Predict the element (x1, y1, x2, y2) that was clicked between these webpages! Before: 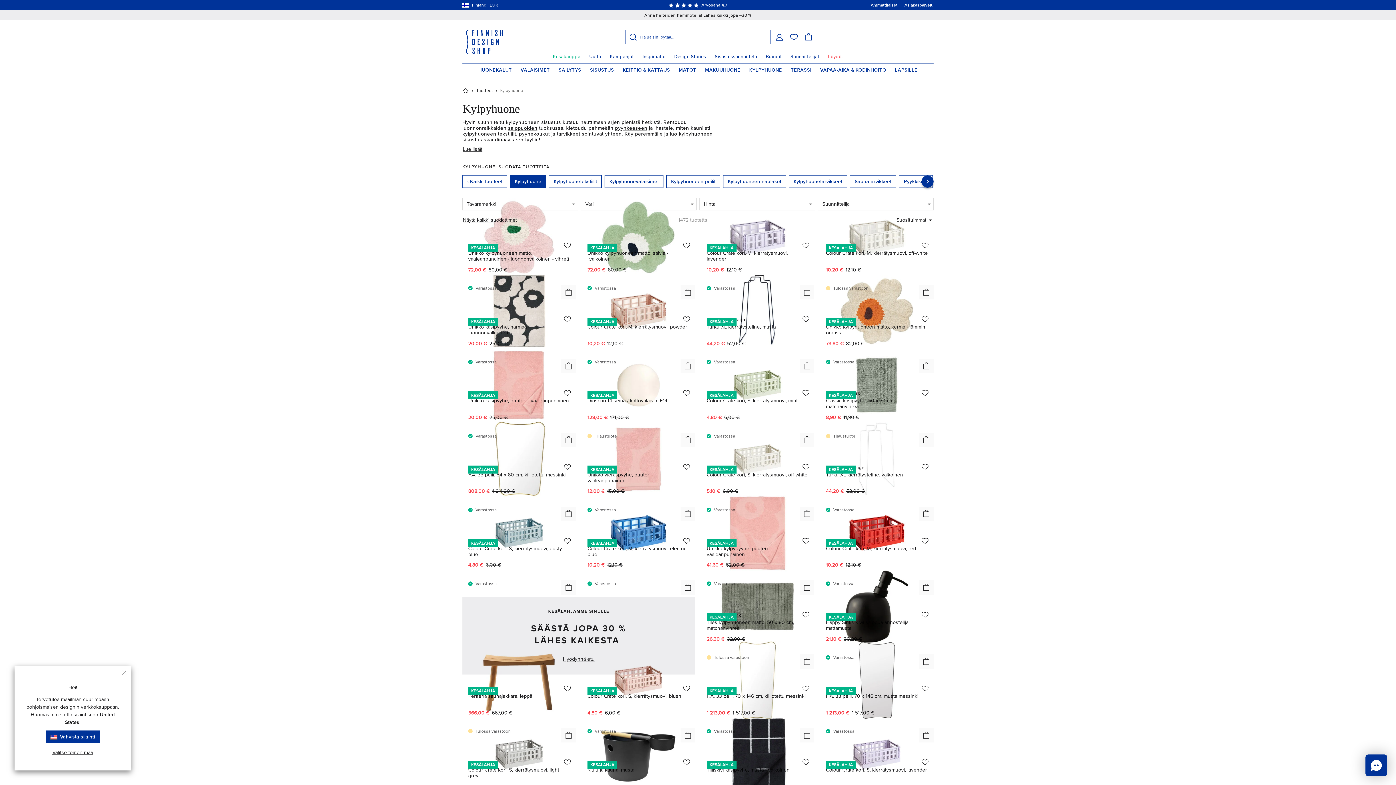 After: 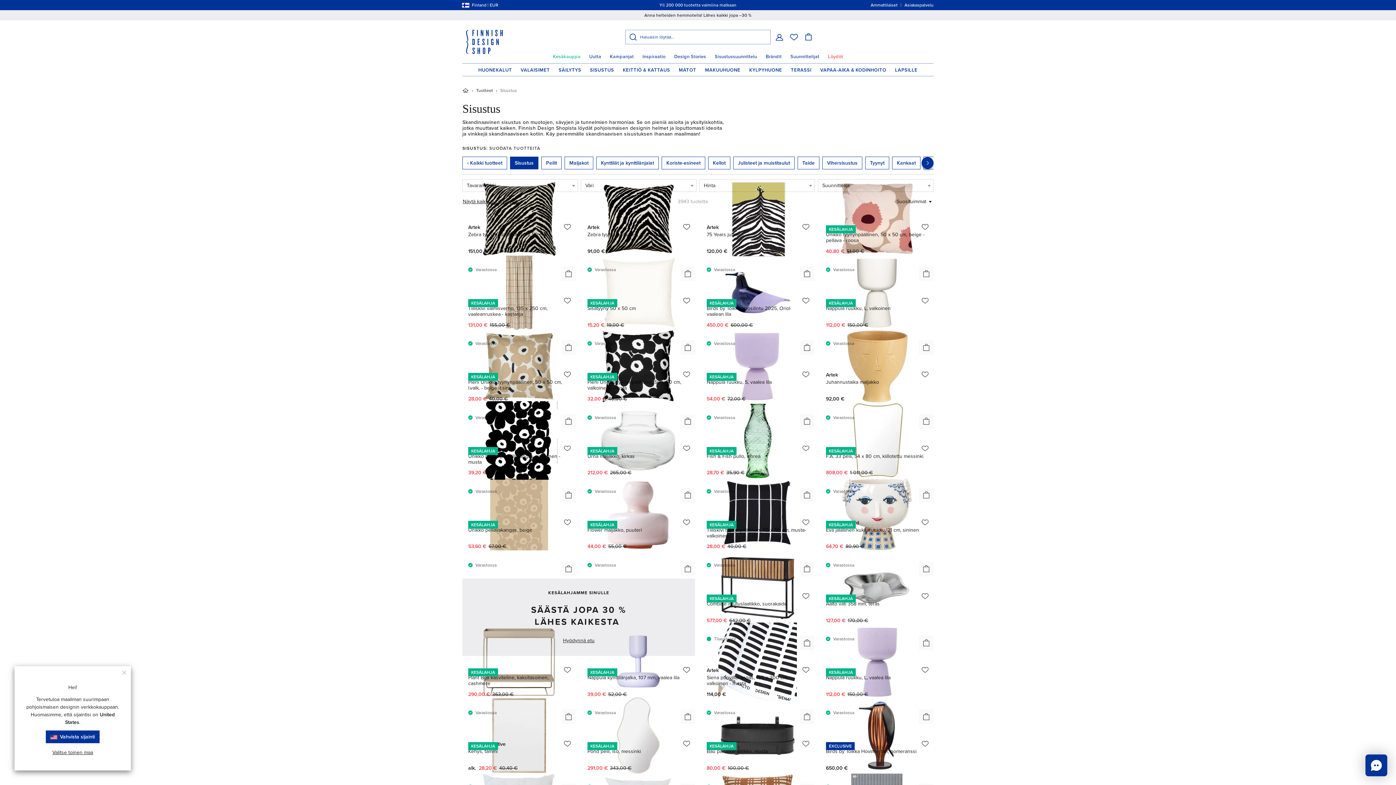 Action: bbox: (585, 63, 618, 76) label: SISUSTUS